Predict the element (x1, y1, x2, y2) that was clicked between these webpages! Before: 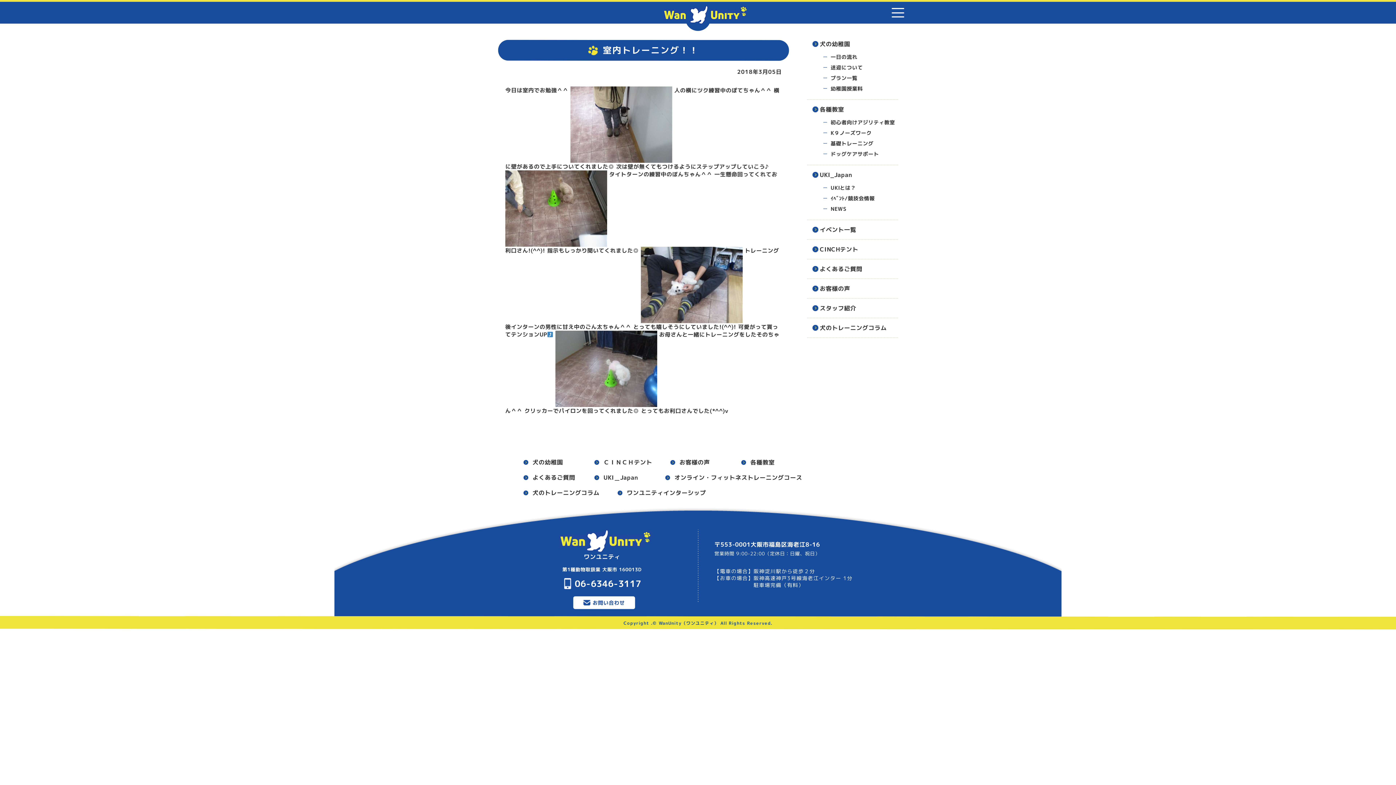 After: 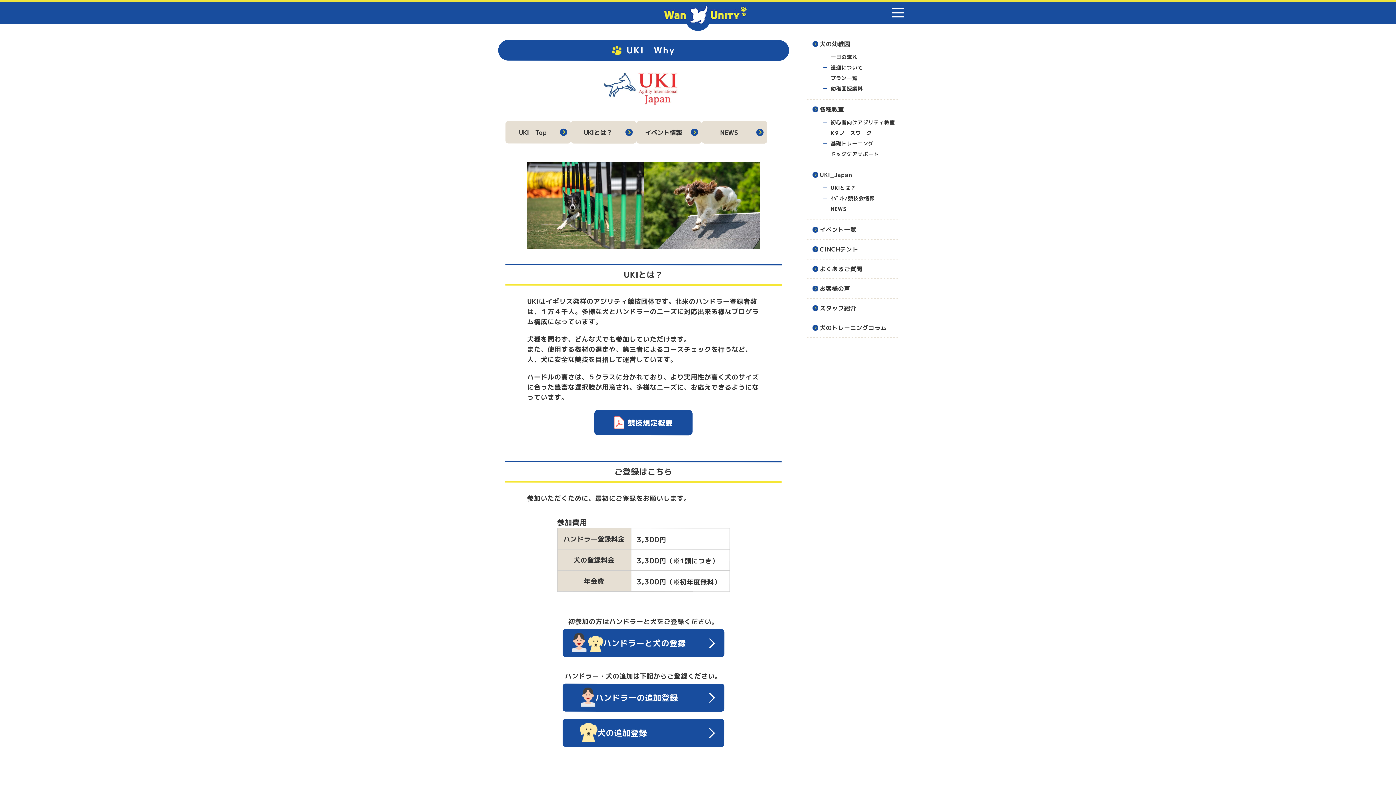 Action: bbox: (823, 184, 898, 191) label: UKIとは？